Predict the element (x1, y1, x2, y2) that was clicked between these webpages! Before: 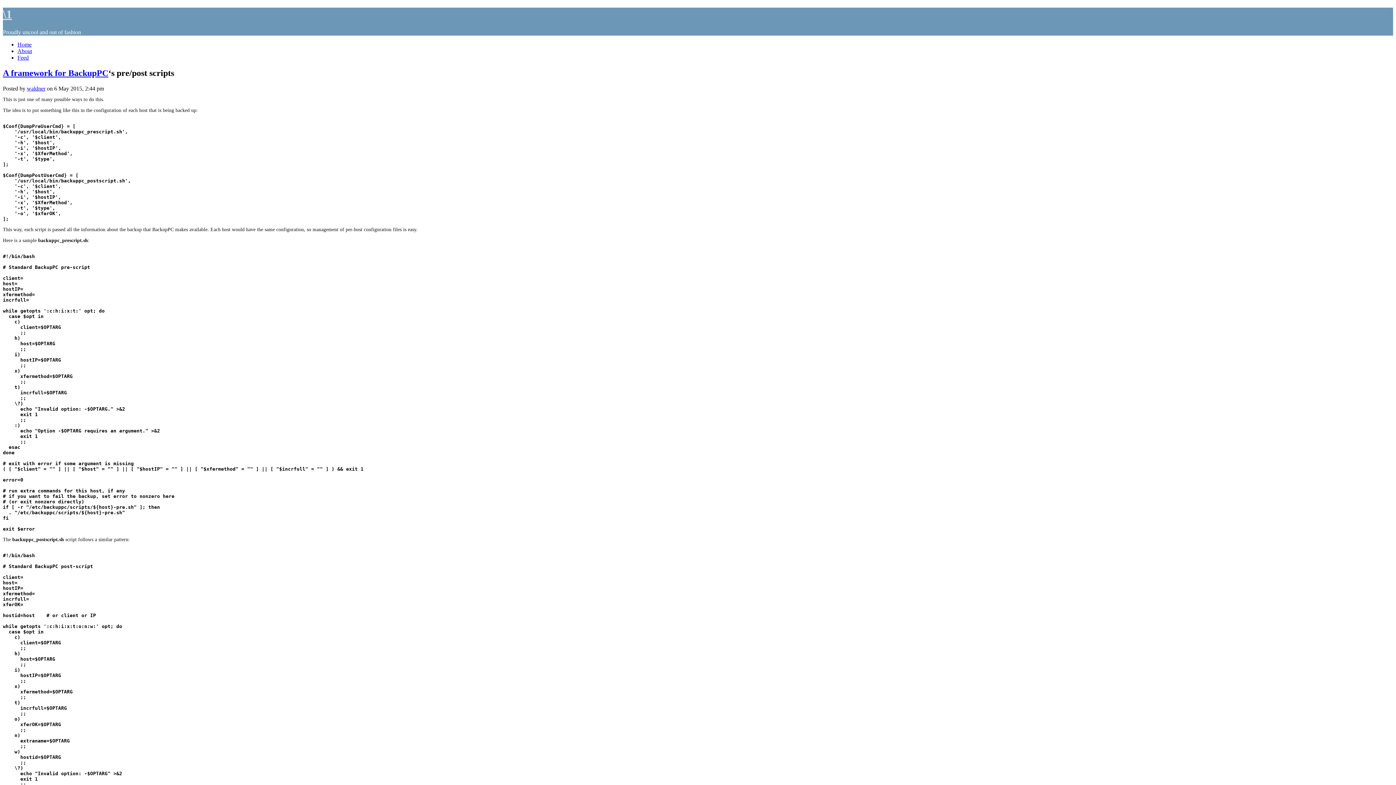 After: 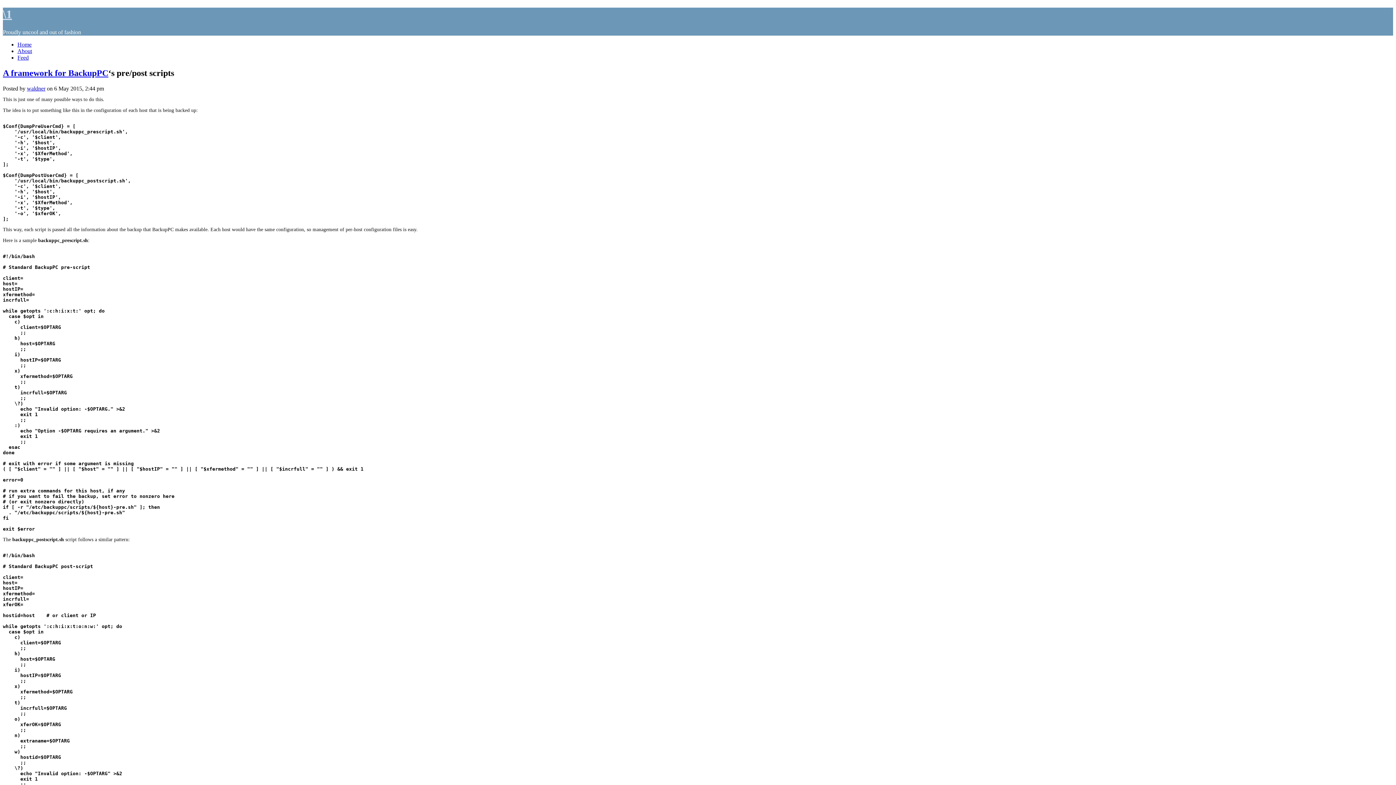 Action: label: \1 bbox: (2, 7, 12, 20)